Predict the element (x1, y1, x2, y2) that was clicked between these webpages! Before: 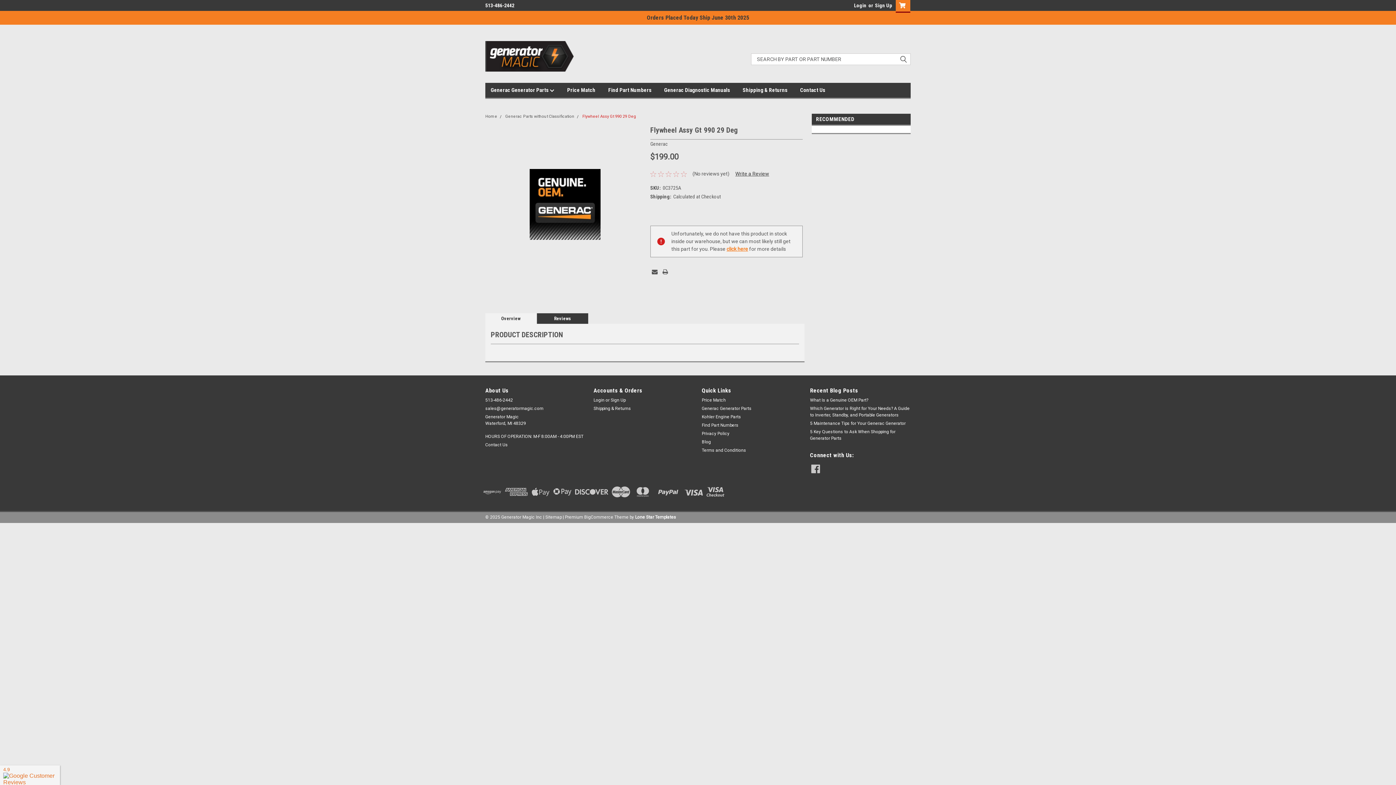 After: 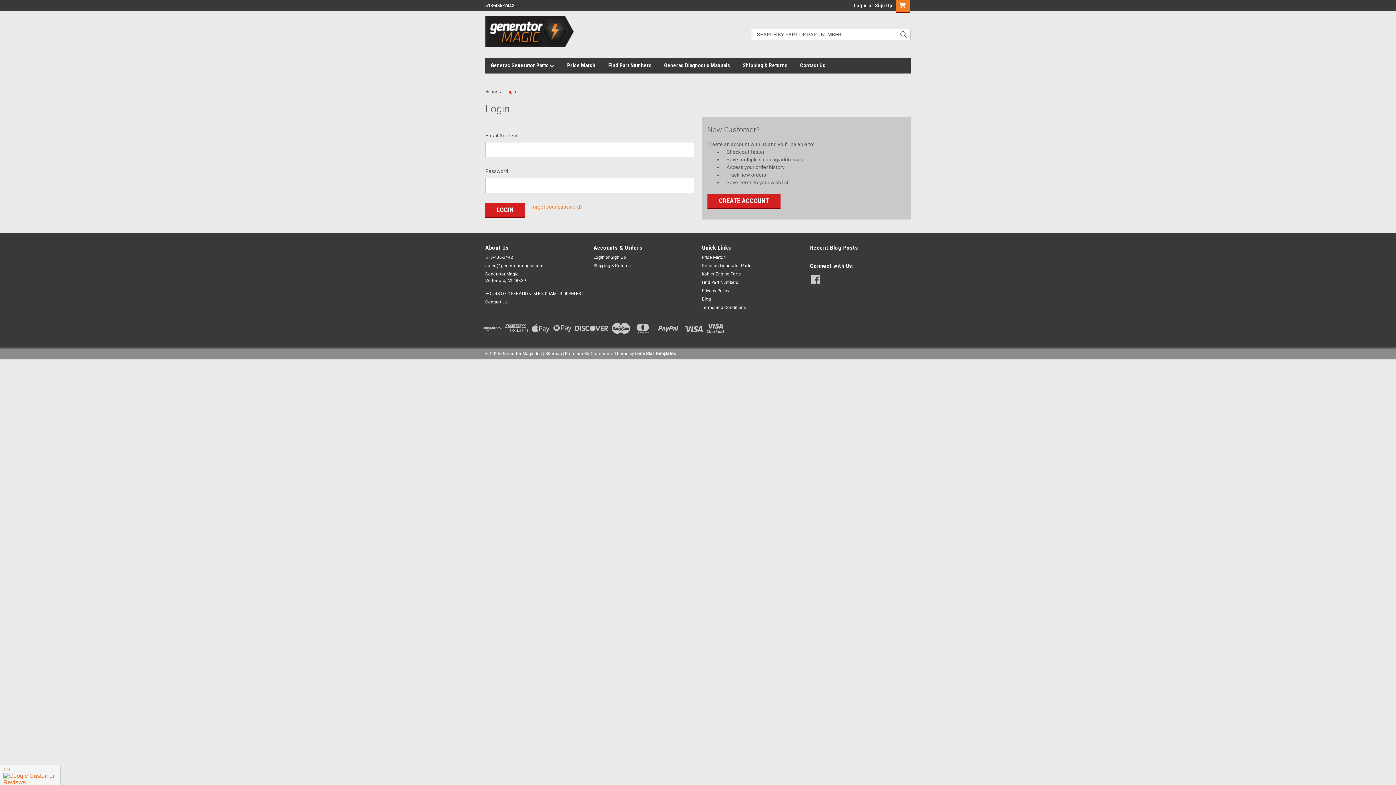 Action: label: Login bbox: (593, 396, 604, 403)